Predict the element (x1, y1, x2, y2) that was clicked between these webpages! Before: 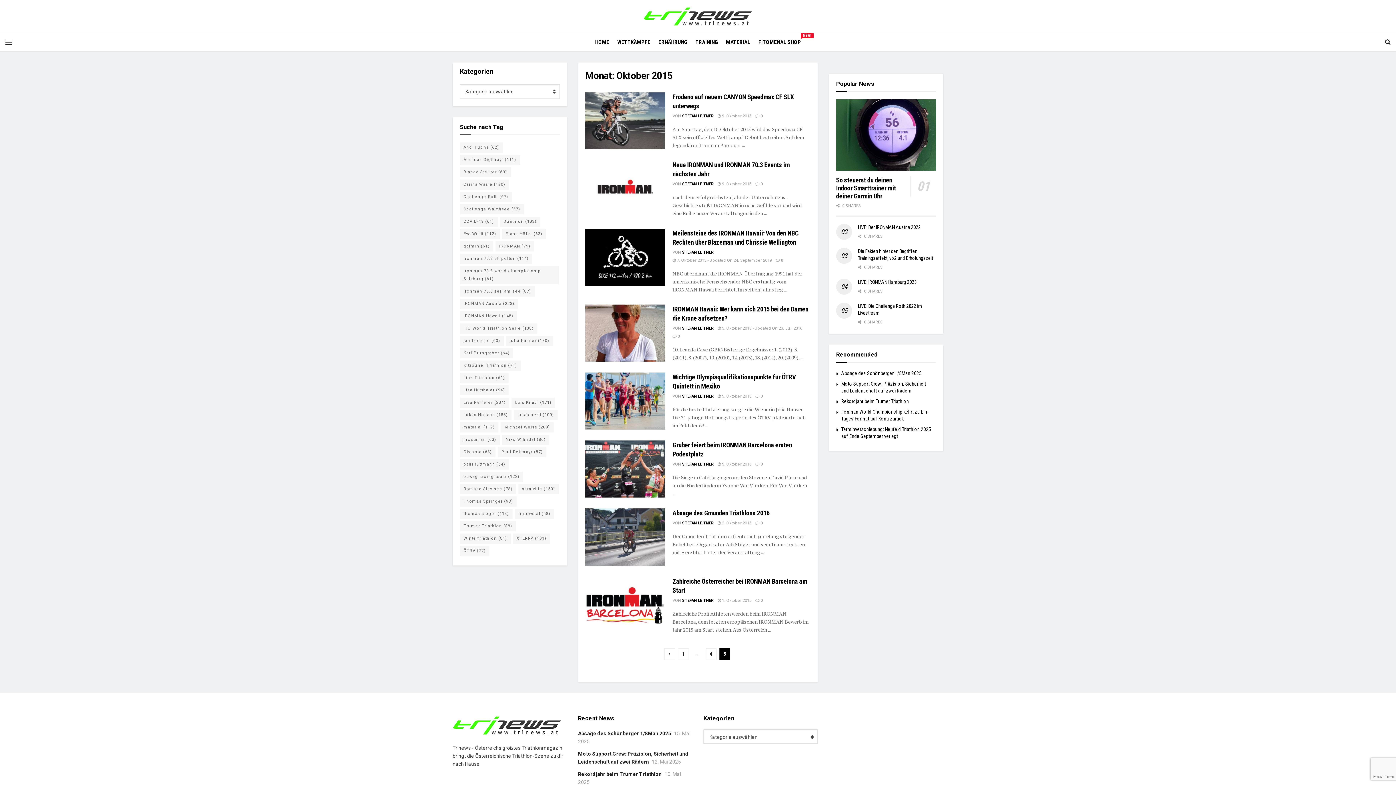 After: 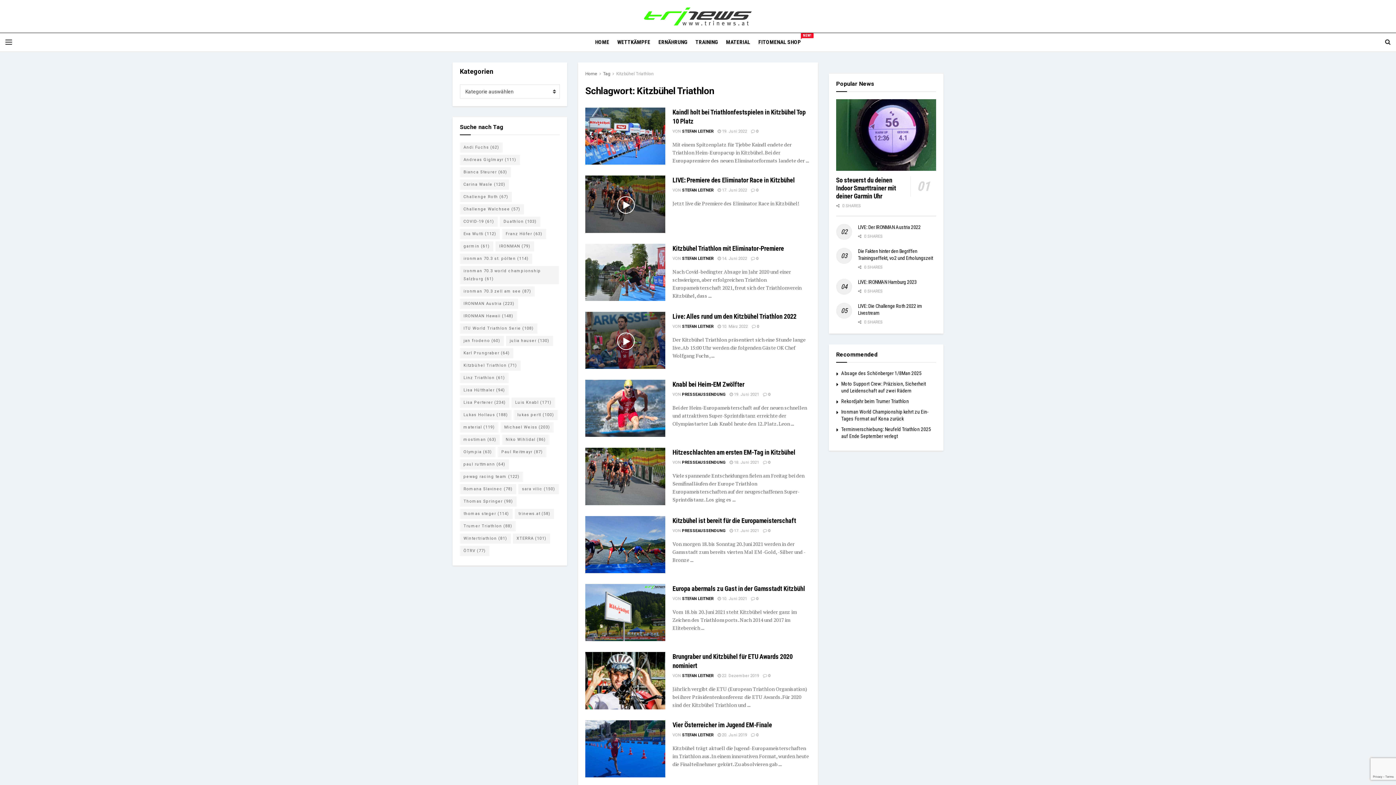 Action: label: Kitzbühel Triathlon (71 Einträge) bbox: (460, 360, 520, 370)